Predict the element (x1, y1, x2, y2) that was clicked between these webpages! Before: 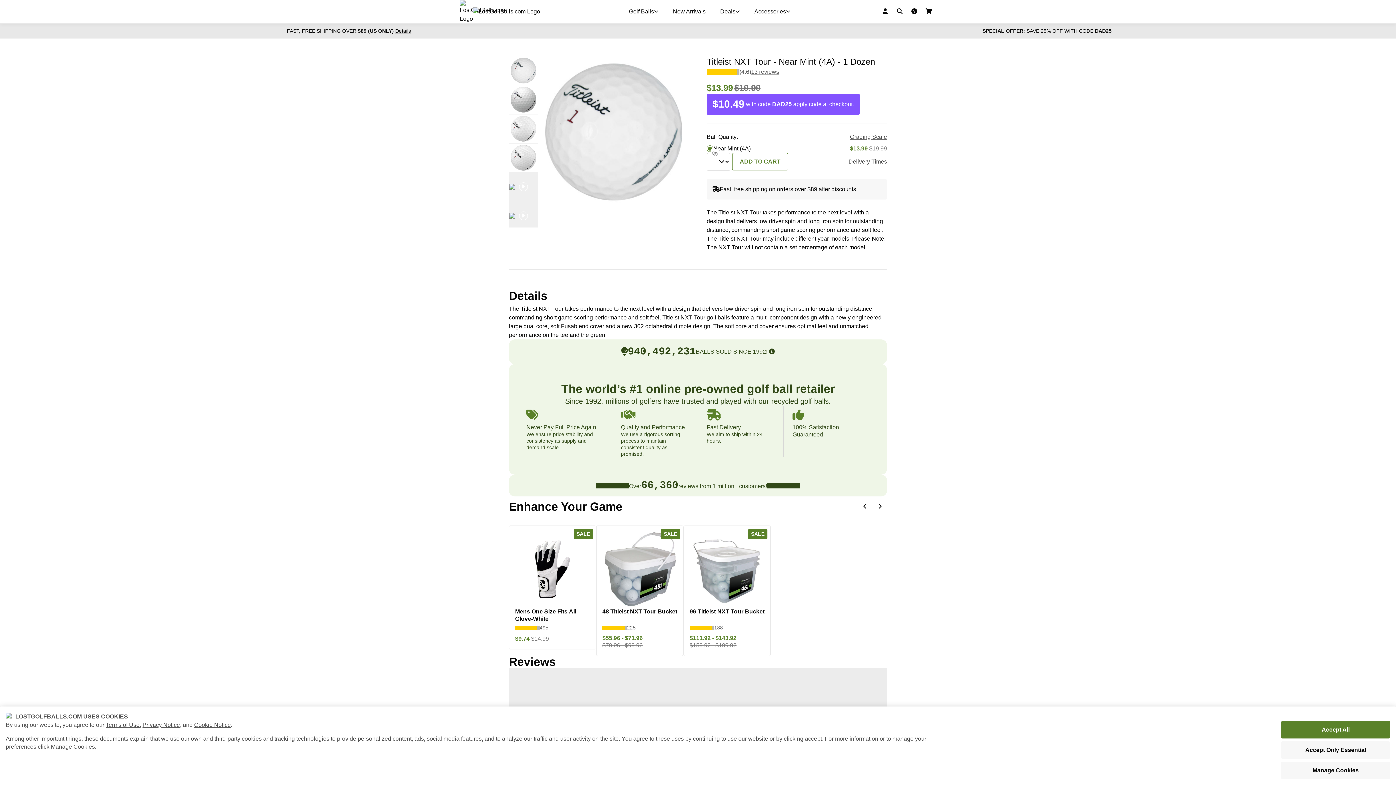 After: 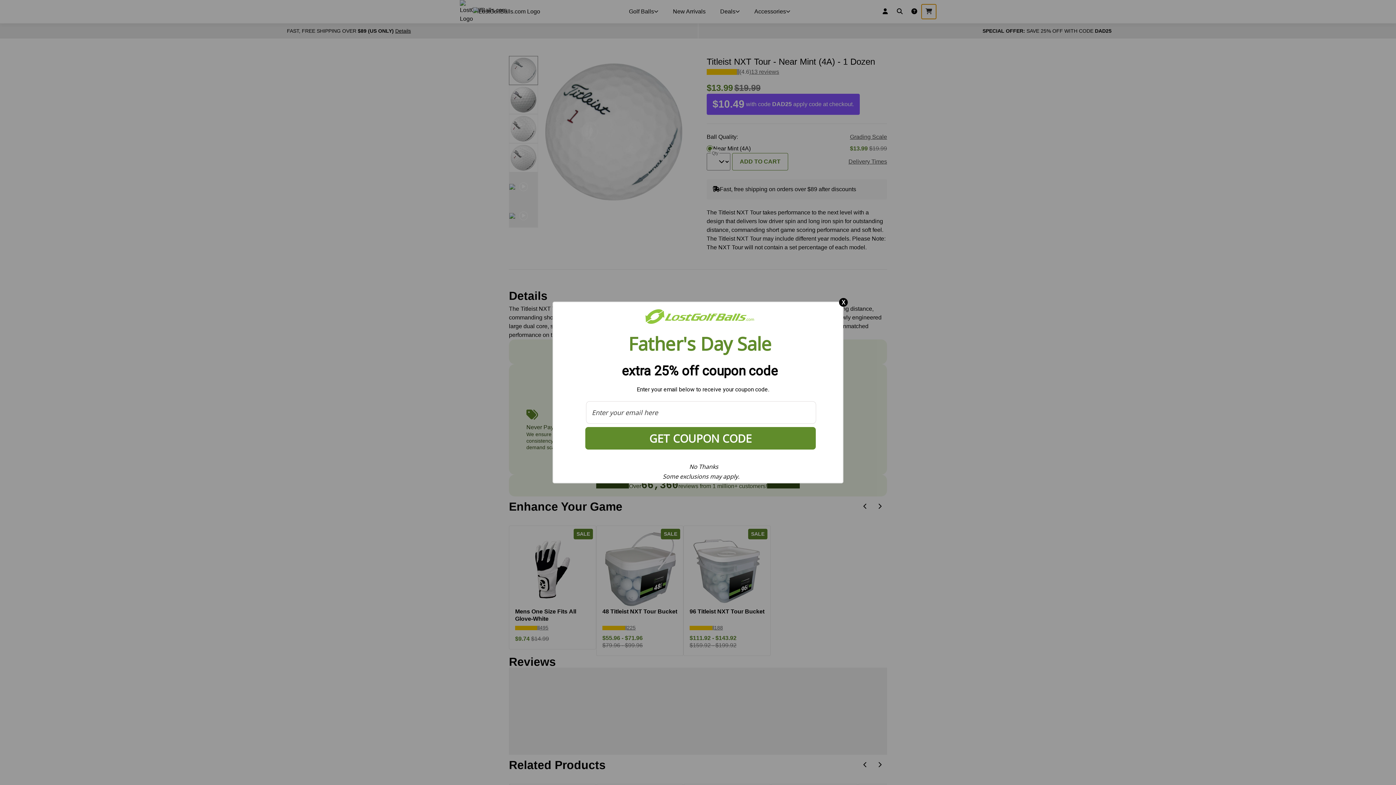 Action: label: Open the Cart Sidebar bbox: (921, 4, 936, 18)